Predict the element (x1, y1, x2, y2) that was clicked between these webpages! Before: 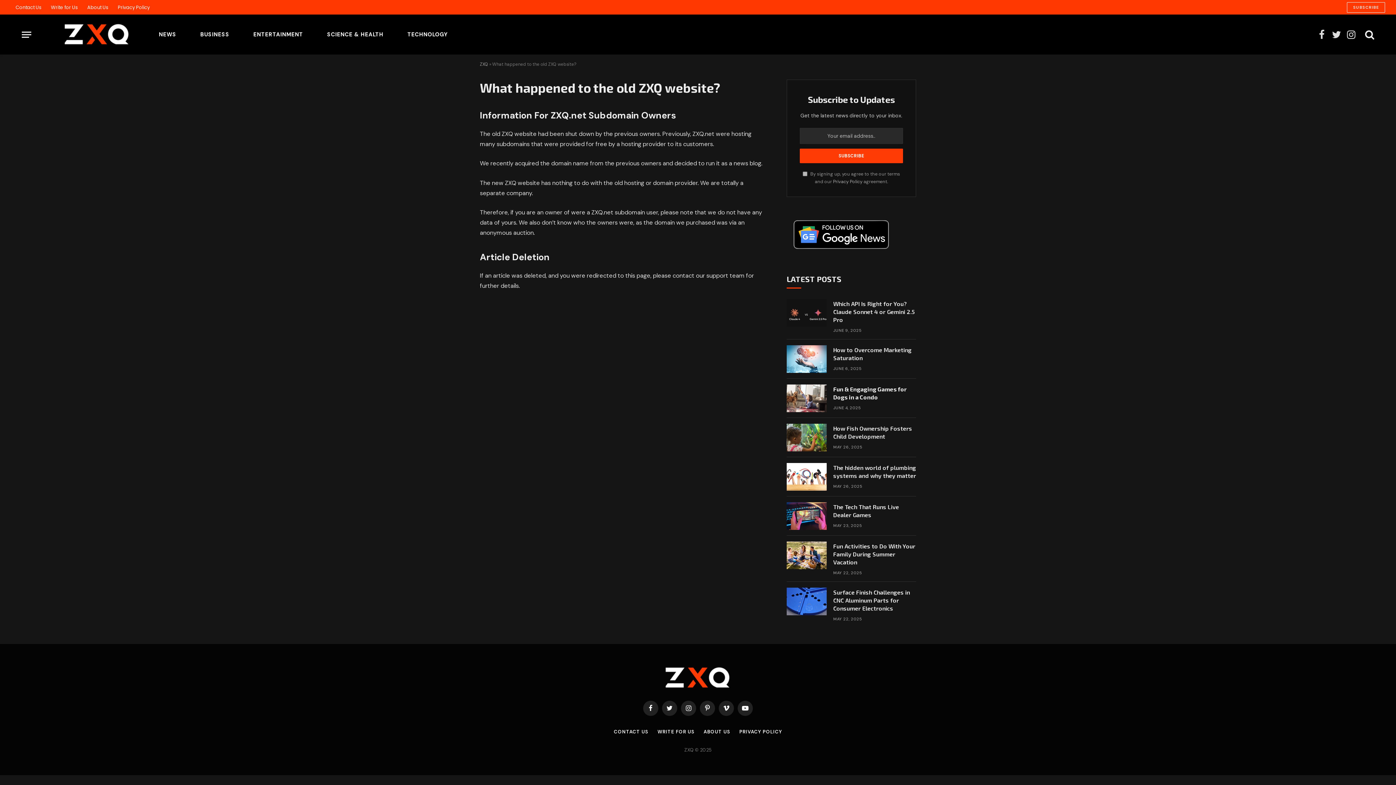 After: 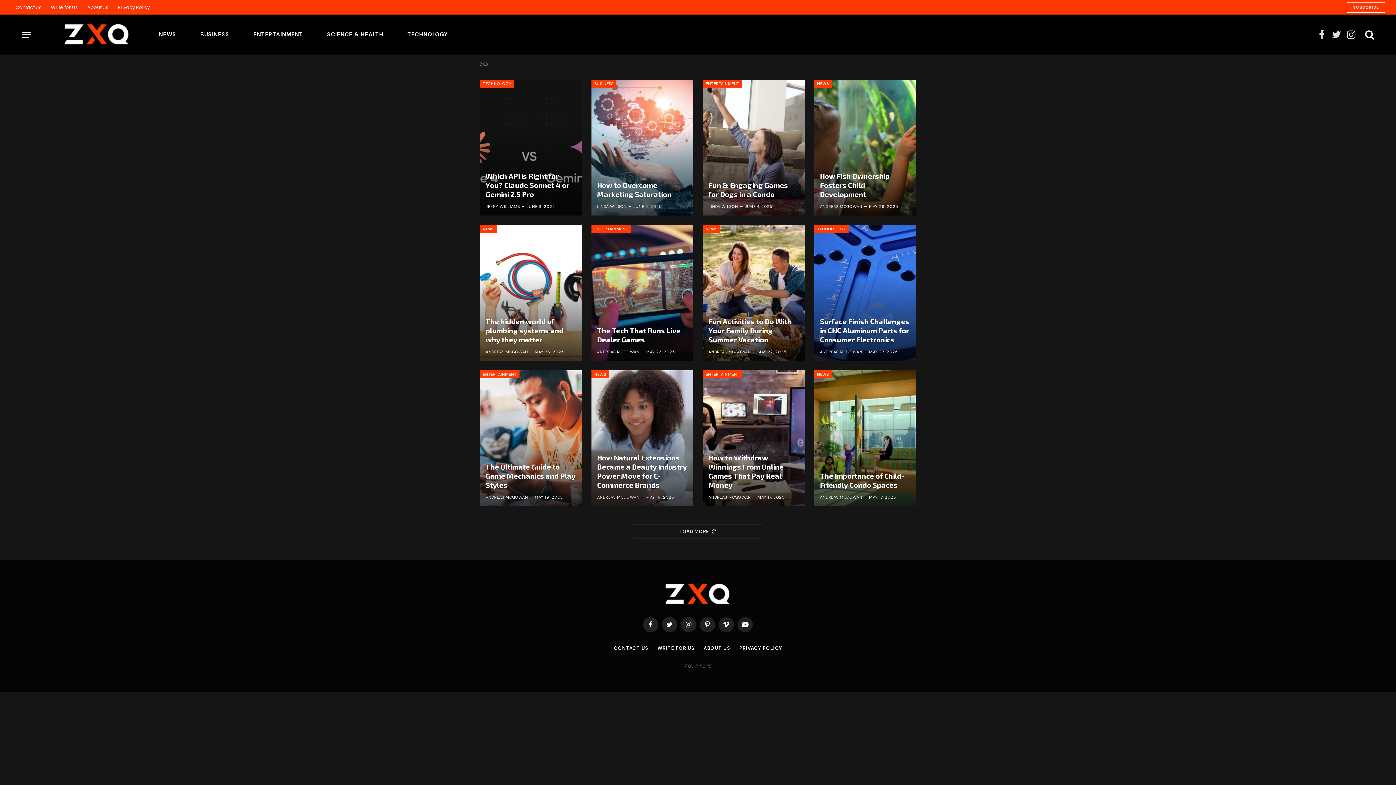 Action: bbox: (36, 18, 134, 50)